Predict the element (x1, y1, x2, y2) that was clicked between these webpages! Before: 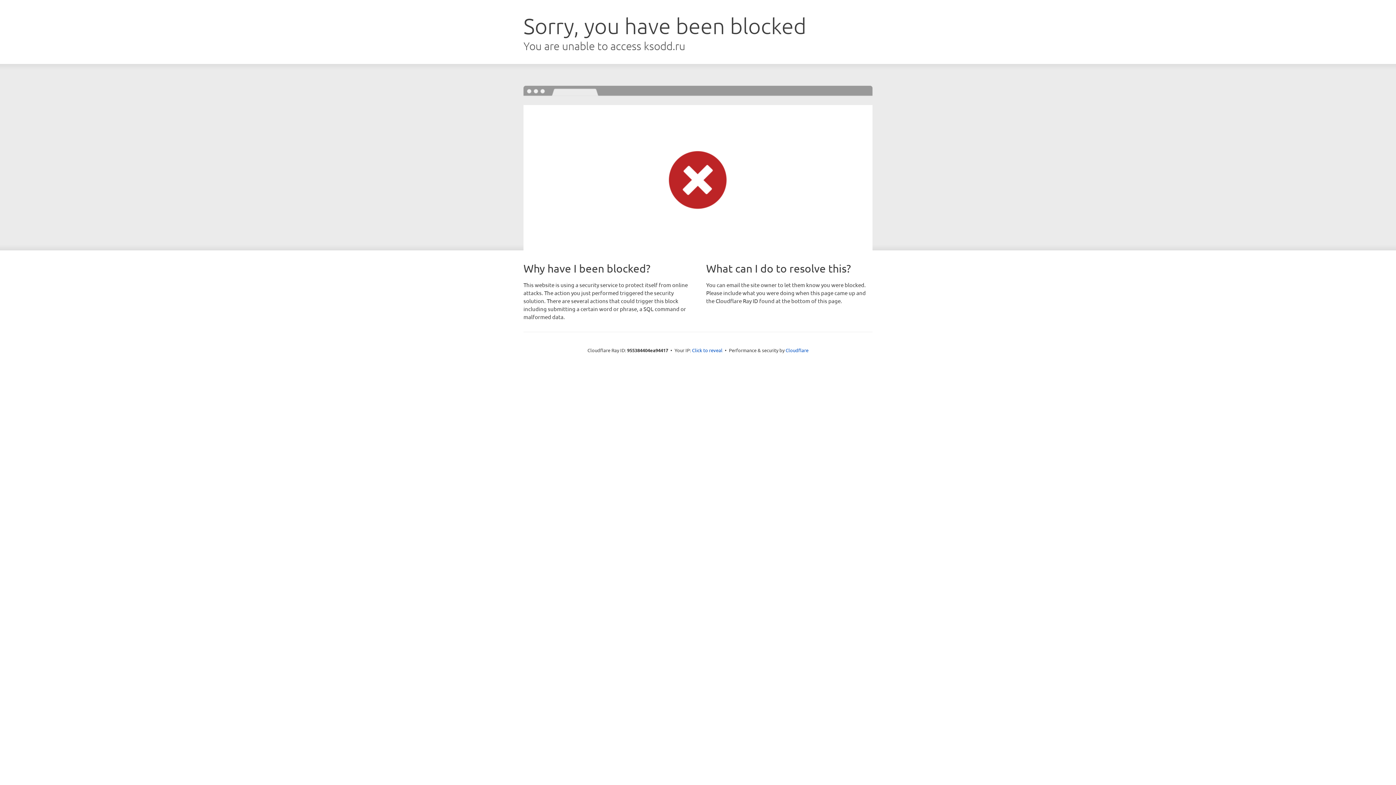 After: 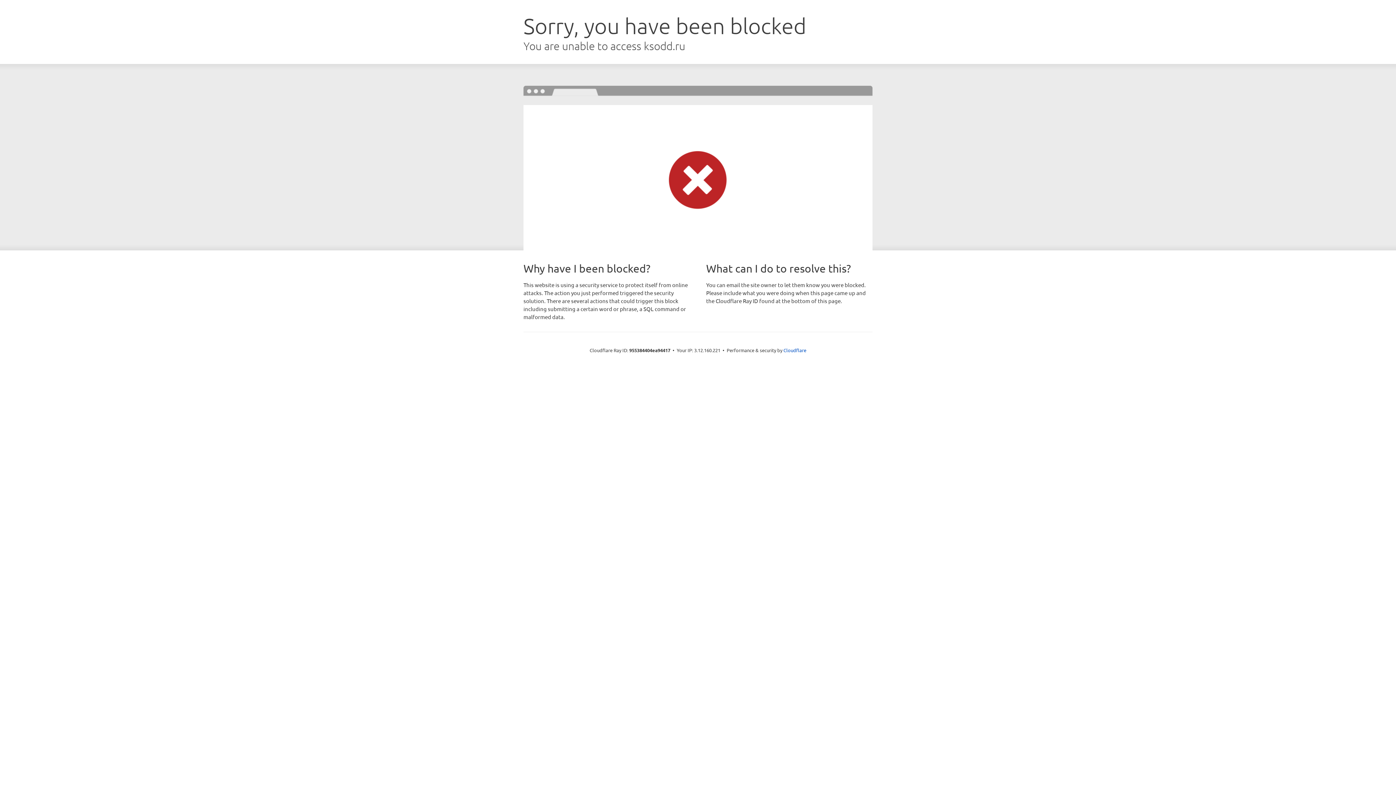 Action: bbox: (692, 346, 722, 353) label: Click to reveal